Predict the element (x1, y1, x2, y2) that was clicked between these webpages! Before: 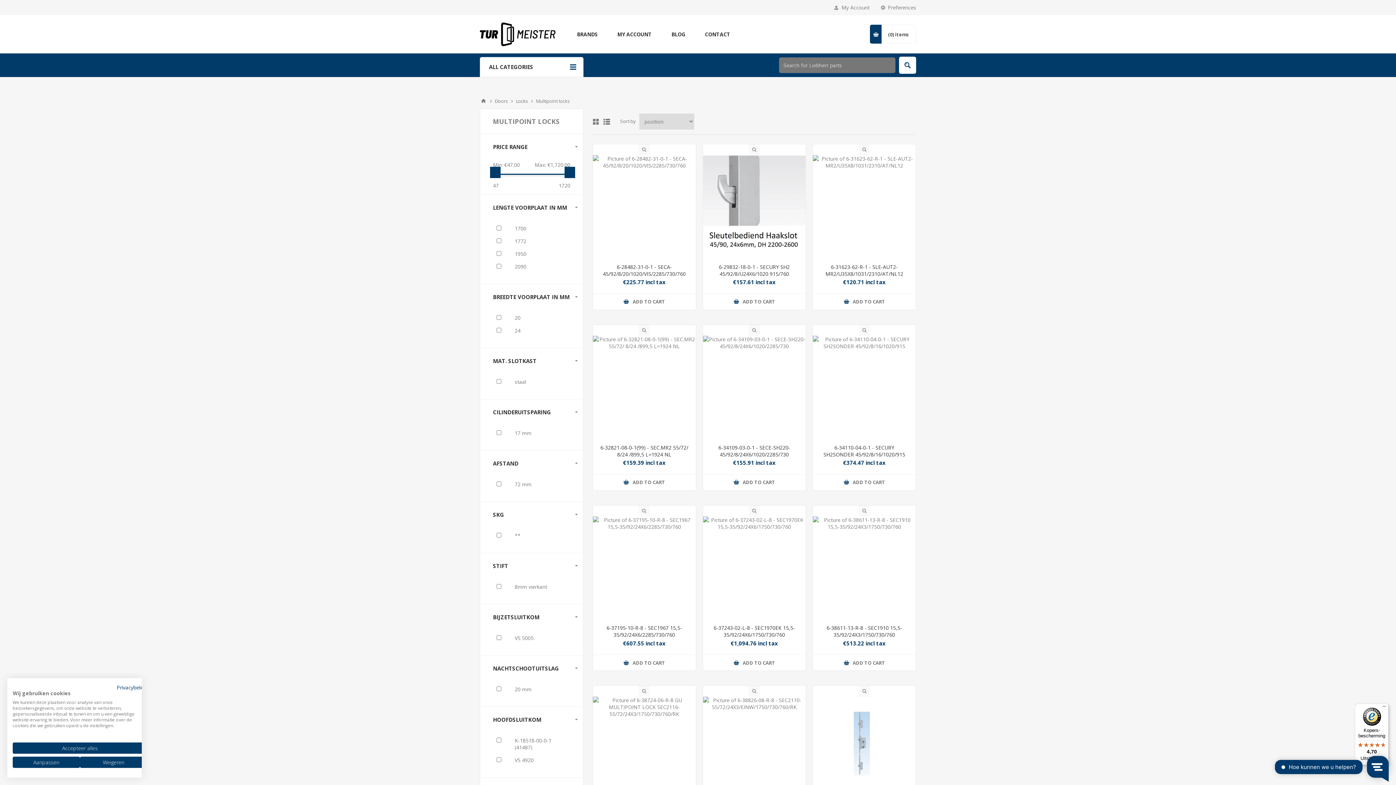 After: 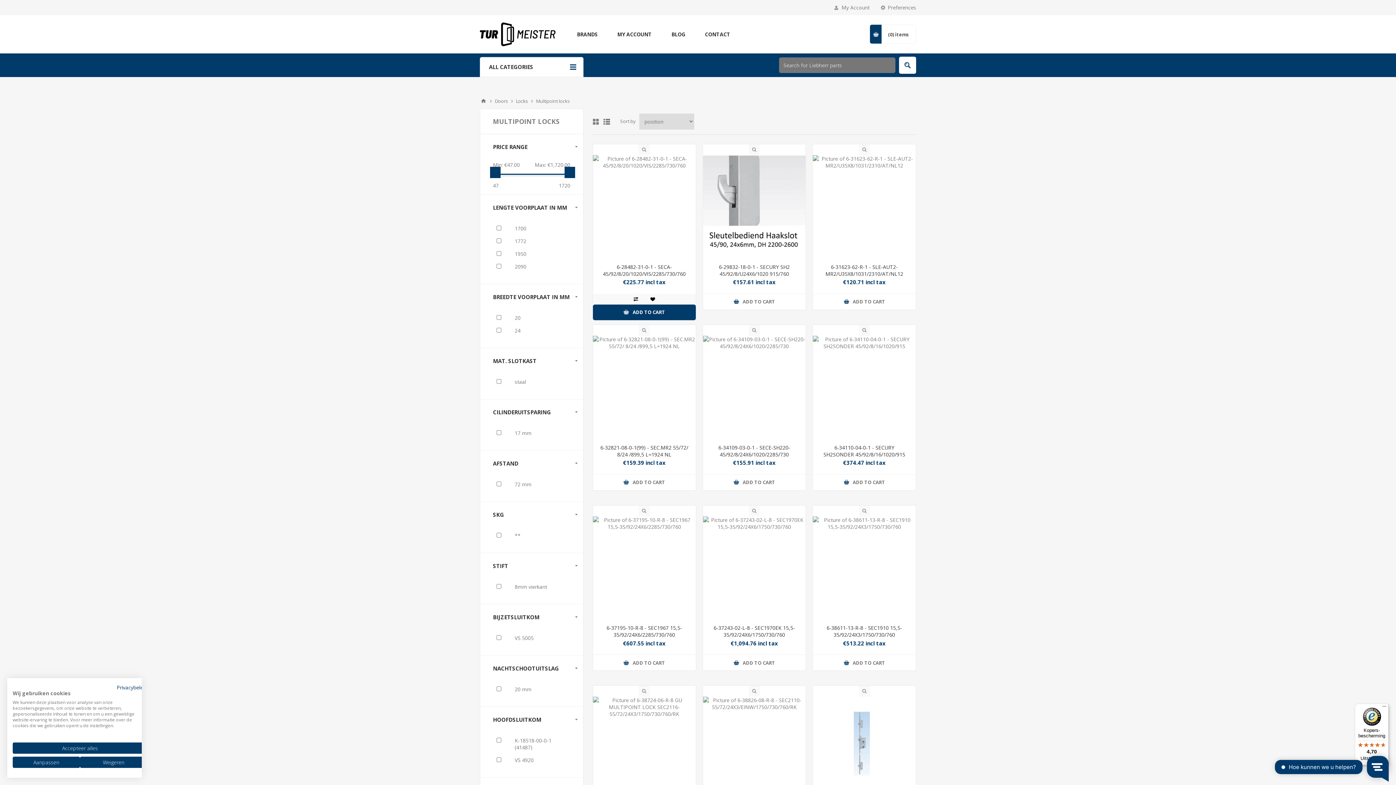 Action: label: ADD TO CART bbox: (593, 294, 695, 309)